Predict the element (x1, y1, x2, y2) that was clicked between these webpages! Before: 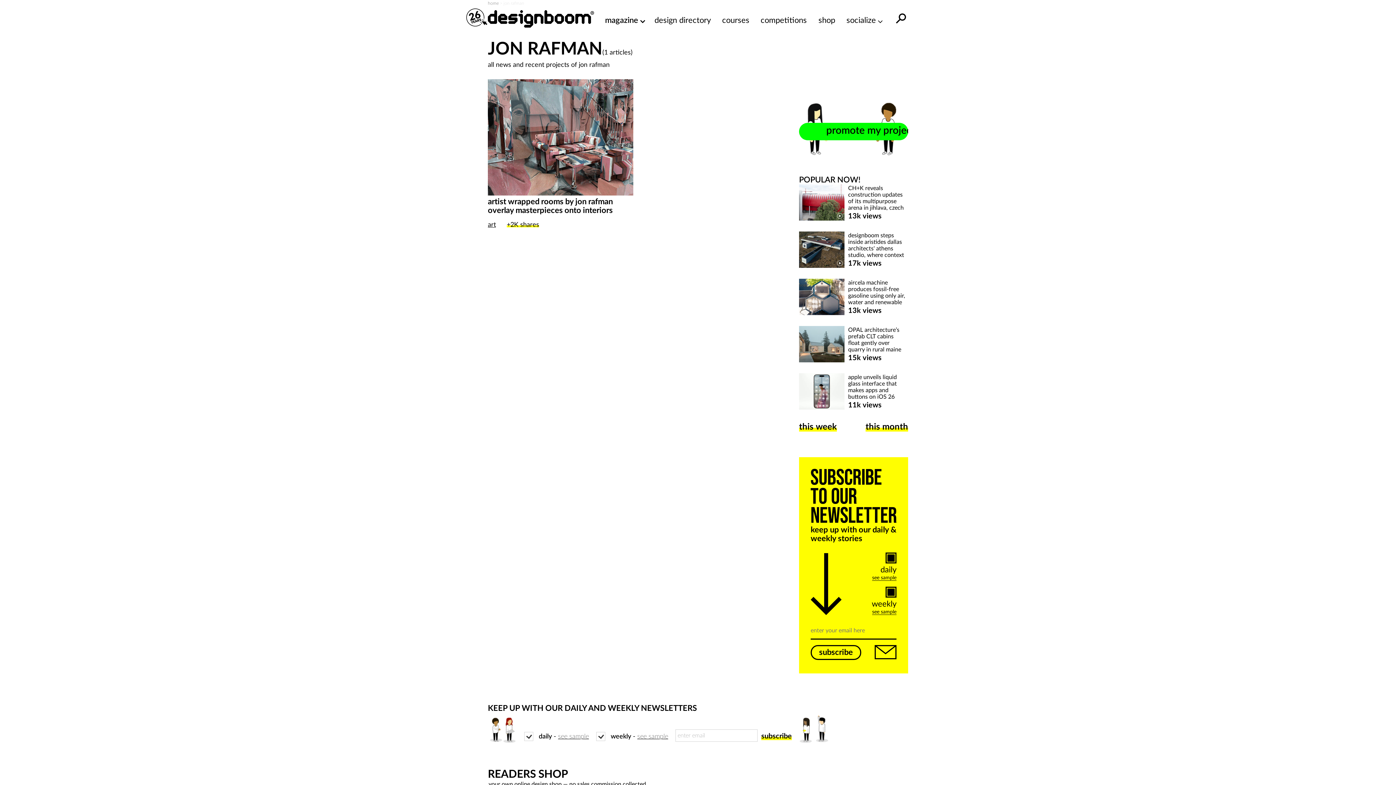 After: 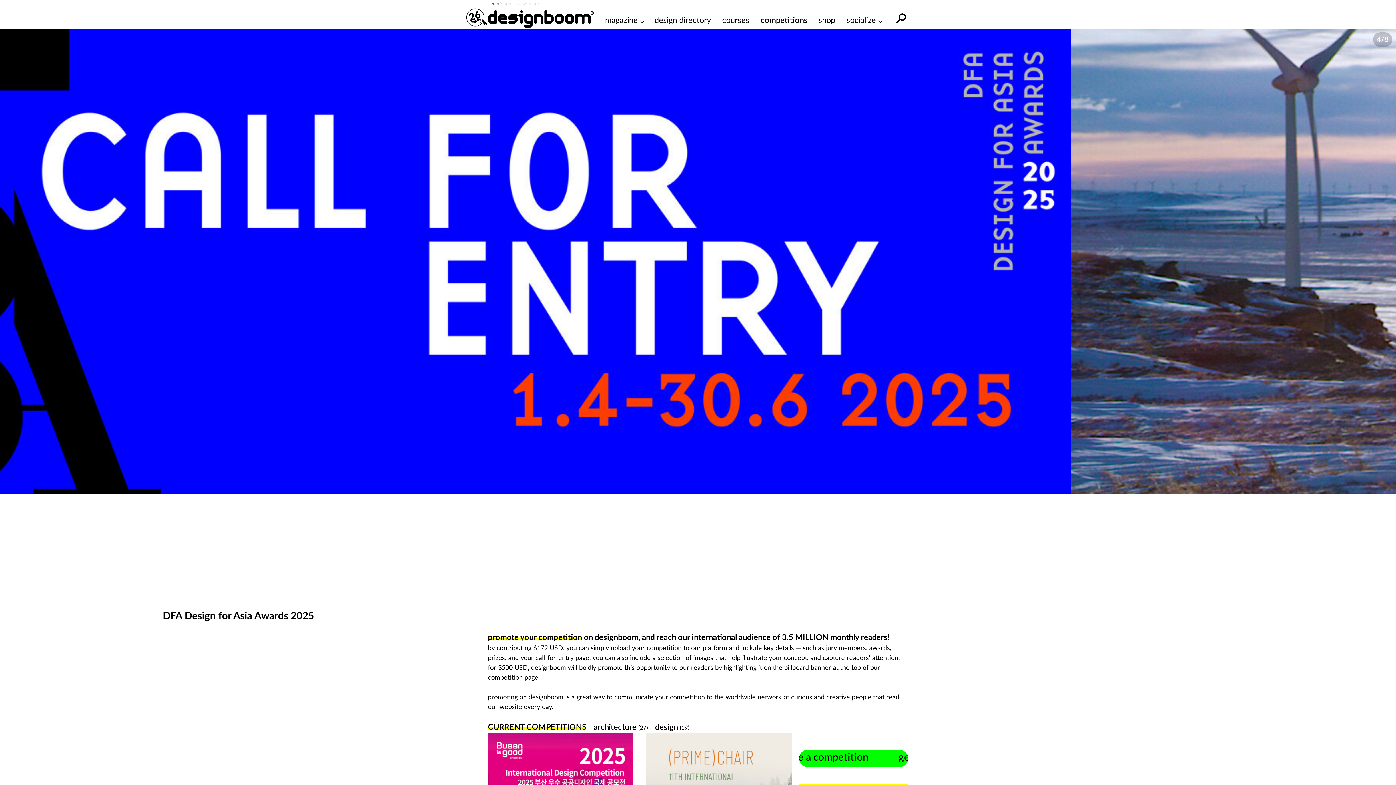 Action: label: competitions bbox: (760, 14, 807, 26)